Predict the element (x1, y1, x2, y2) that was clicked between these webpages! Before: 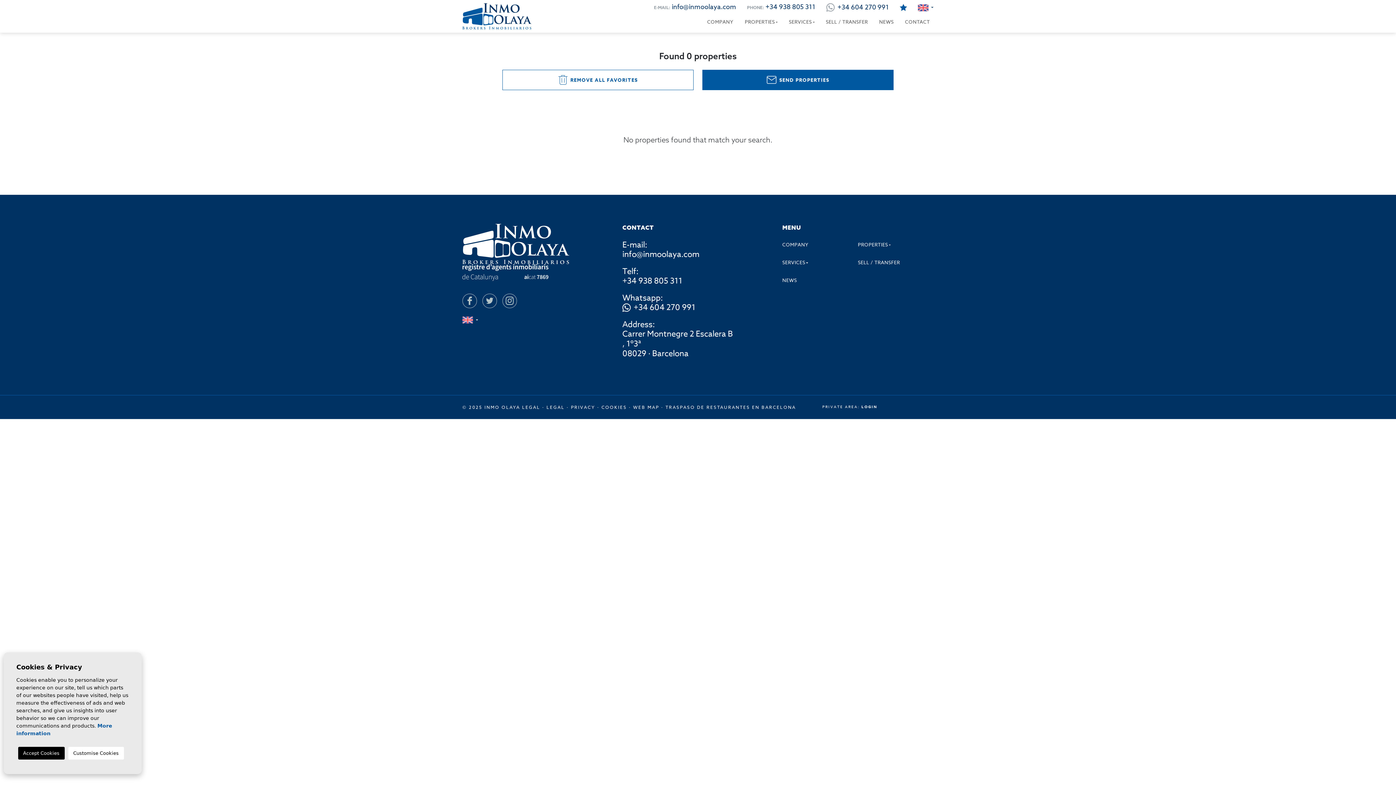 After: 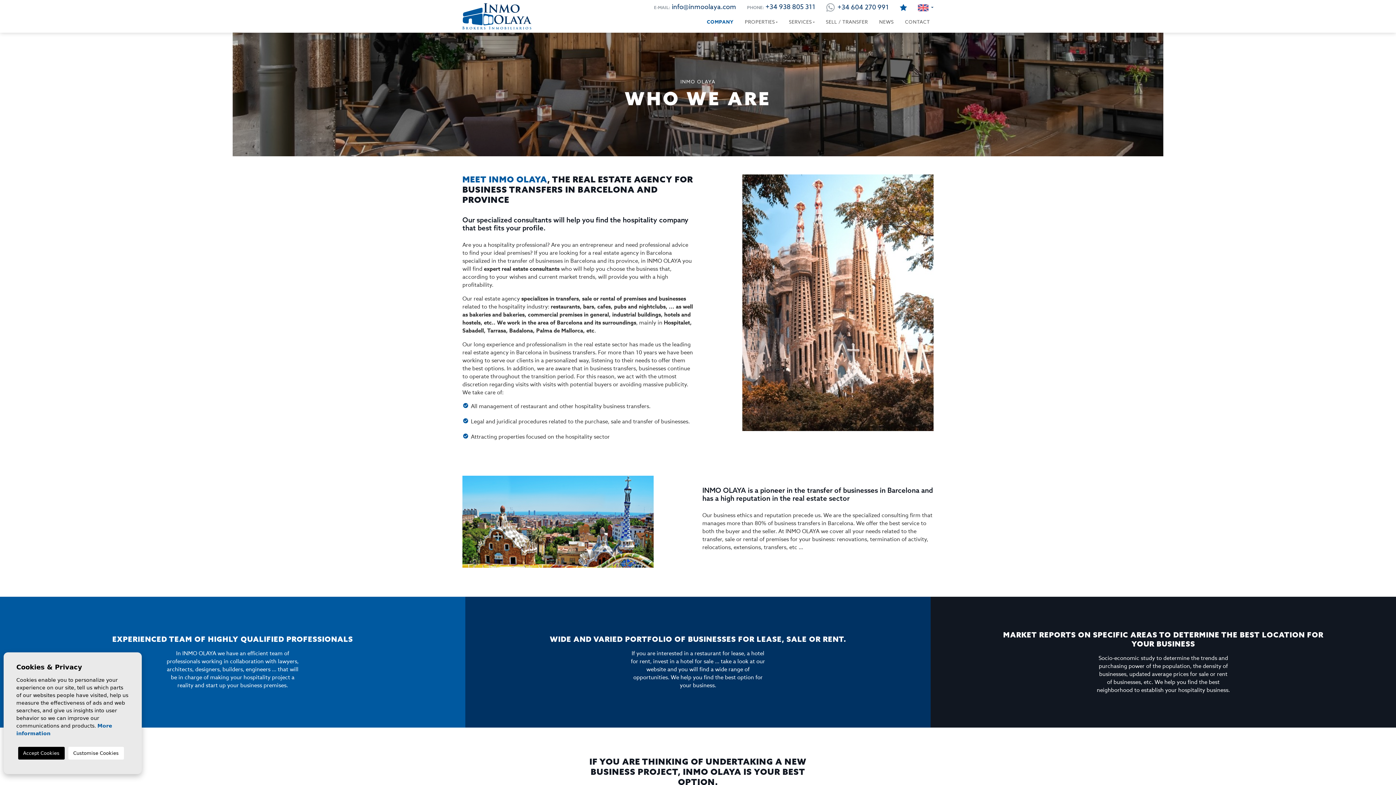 Action: bbox: (707, 18, 733, 25) label: COMPANY